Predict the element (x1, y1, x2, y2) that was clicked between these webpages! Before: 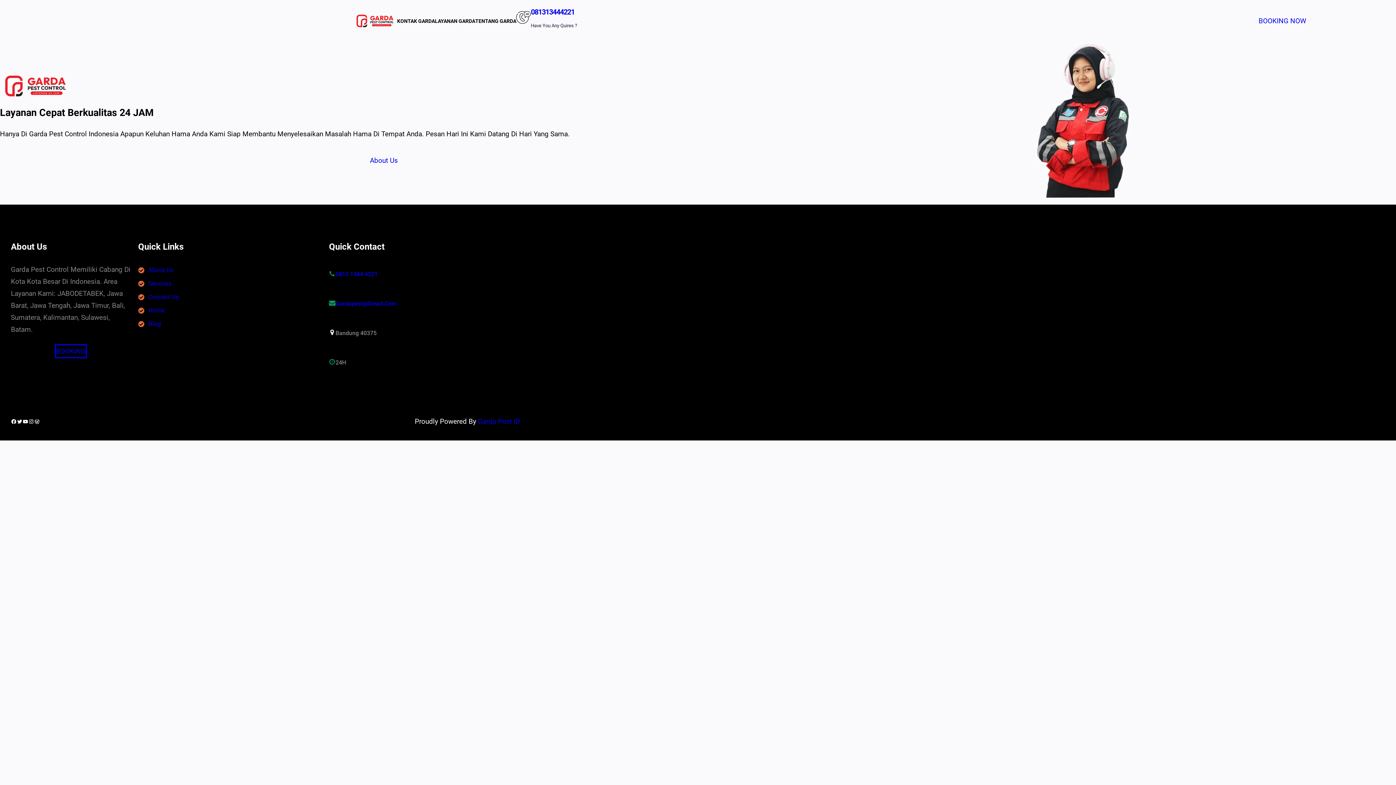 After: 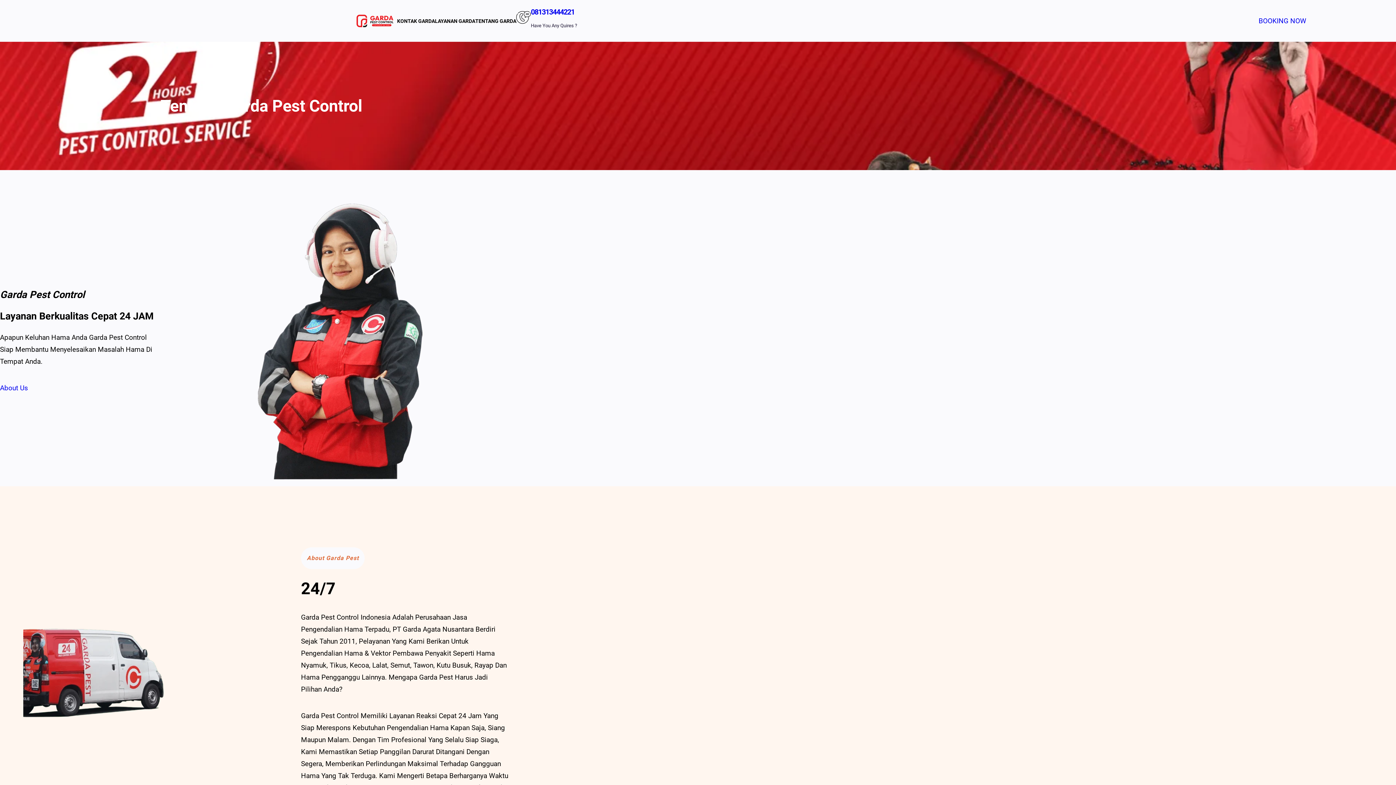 Action: label: About Us bbox: (370, 154, 398, 166)